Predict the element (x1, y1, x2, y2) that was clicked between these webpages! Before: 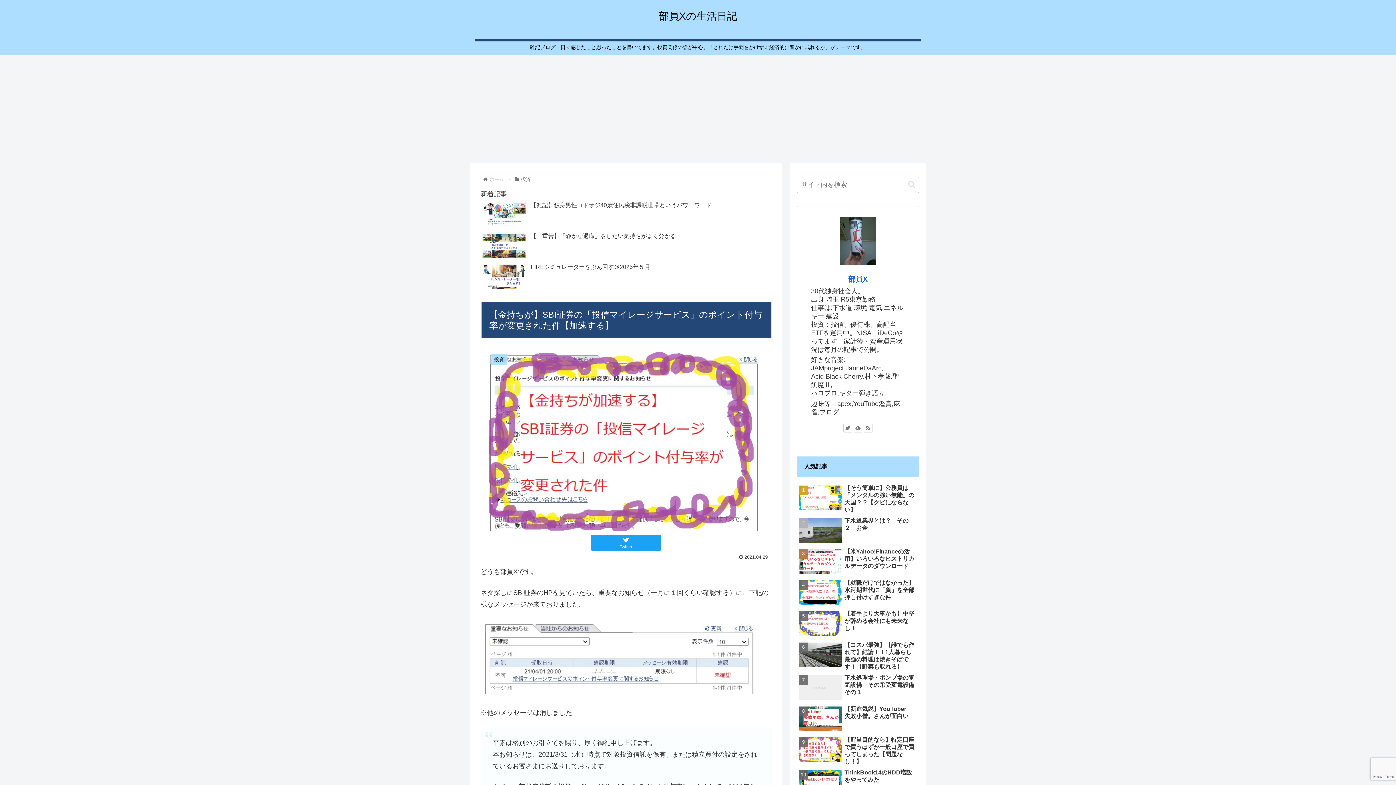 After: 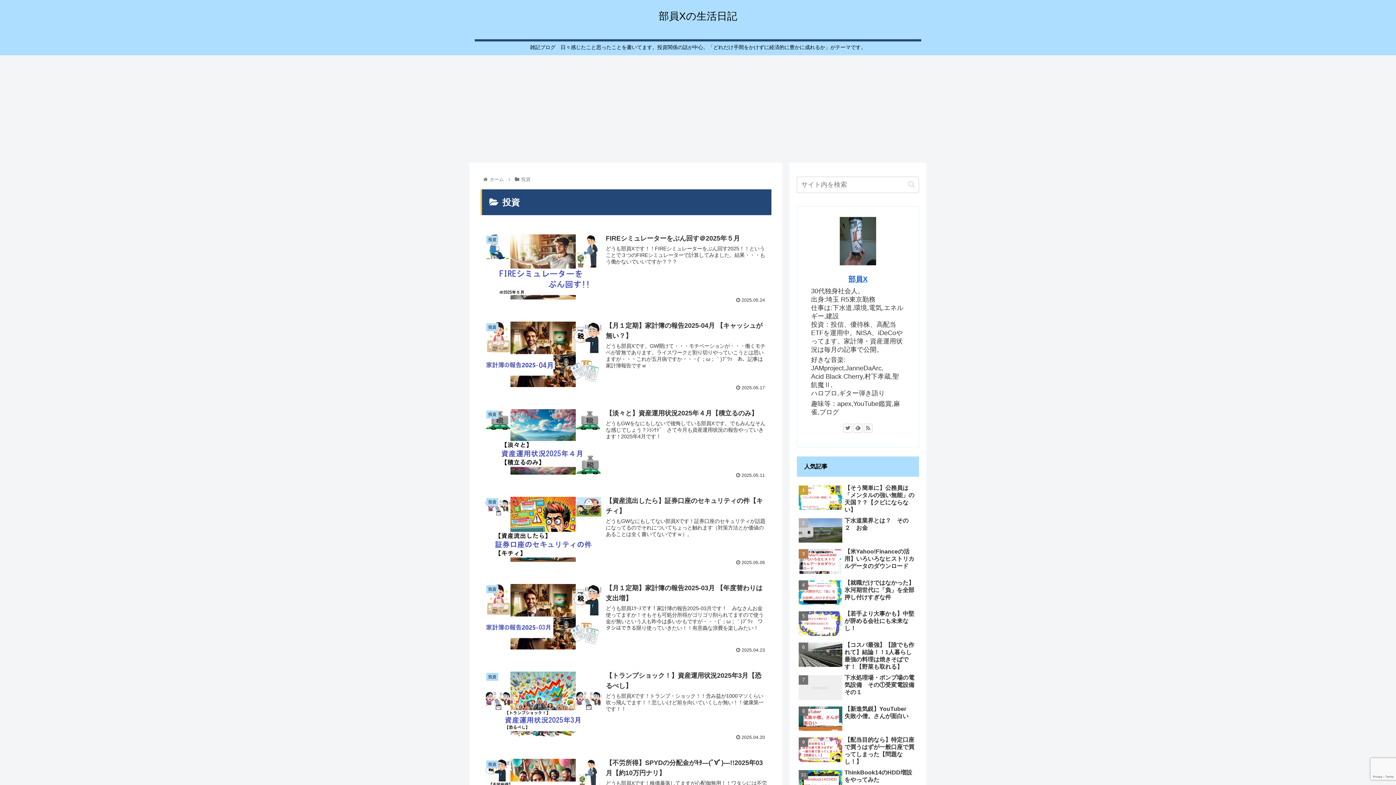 Action: bbox: (520, 176, 531, 182) label: 投資